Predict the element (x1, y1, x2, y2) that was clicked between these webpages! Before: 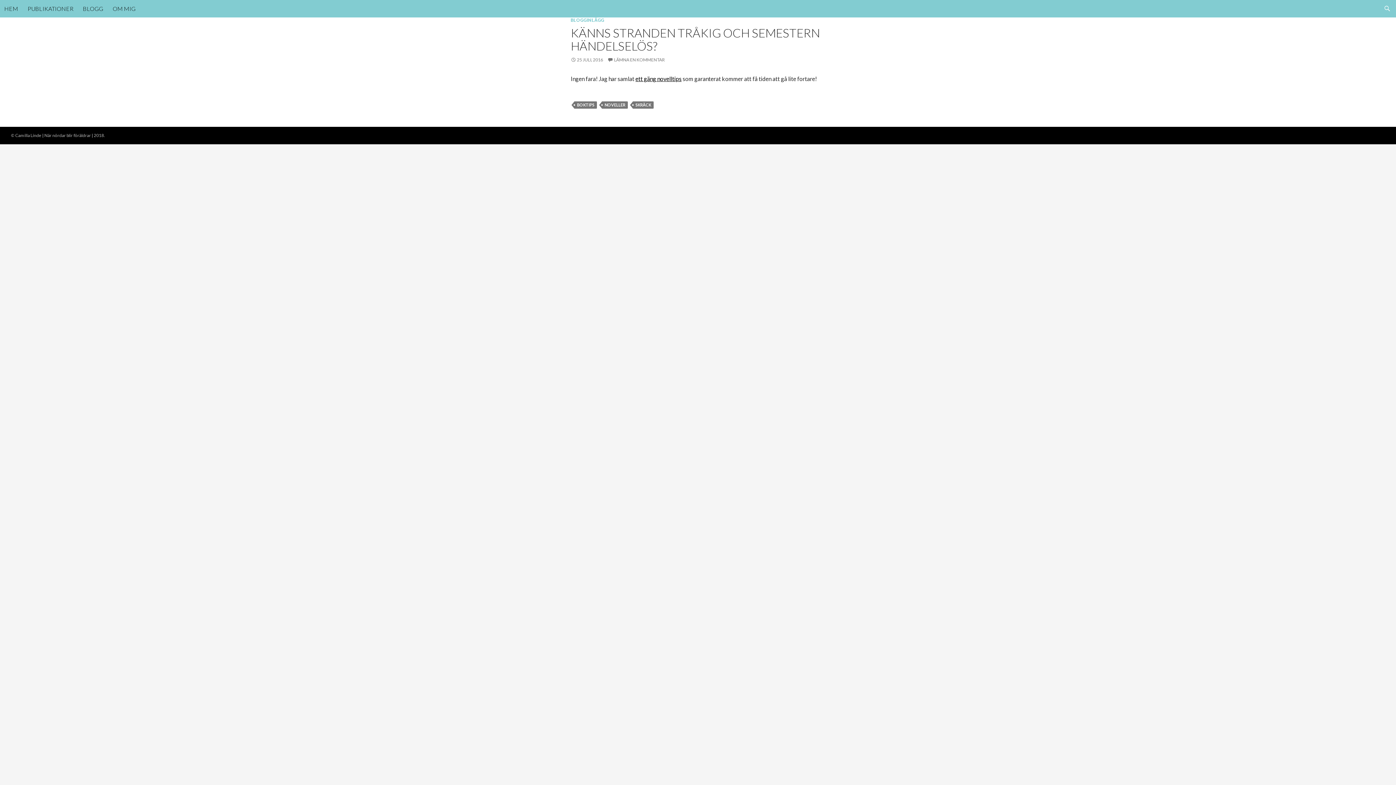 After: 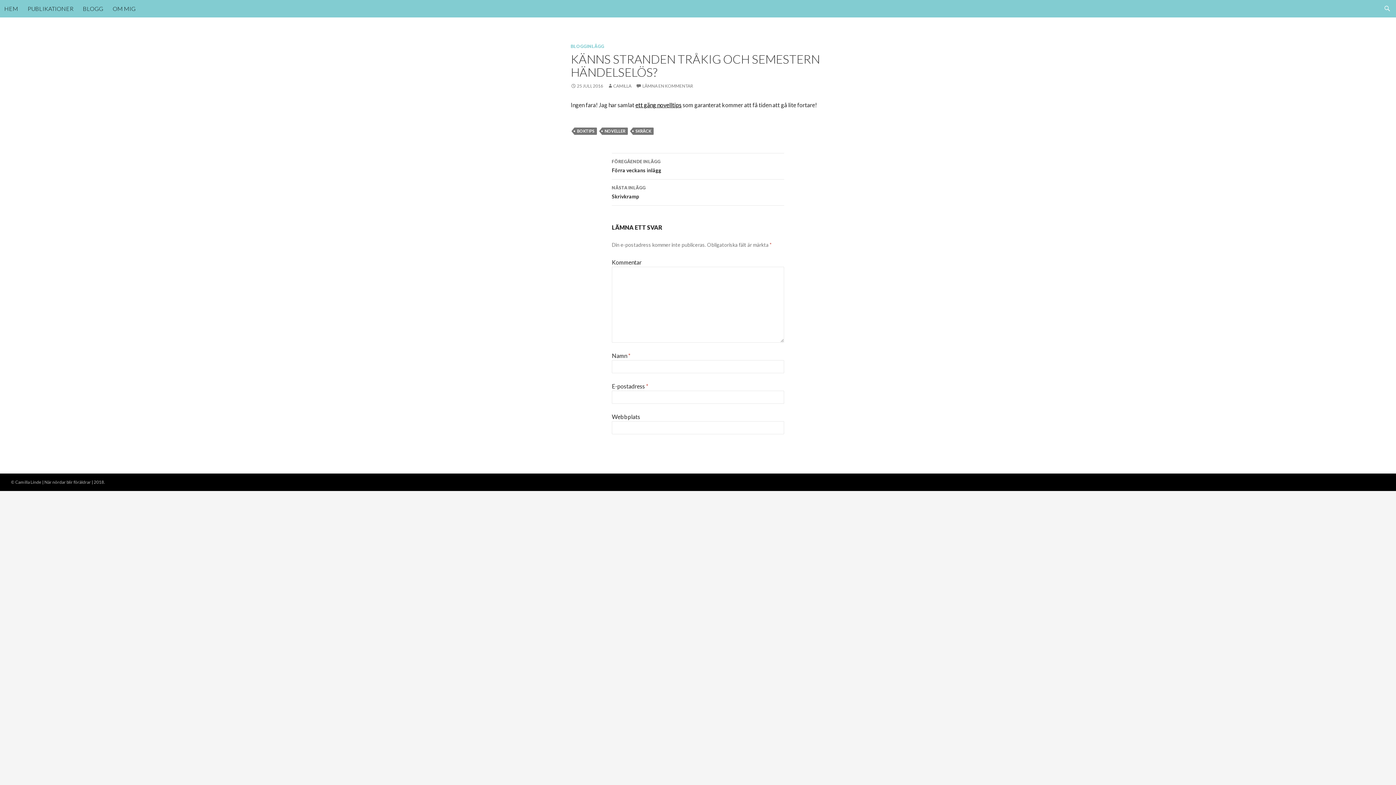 Action: label: KÄNNS STRANDEN TRÅKIG OCH SEMESTERN HÄNDELSELÖS? bbox: (570, 25, 820, 53)